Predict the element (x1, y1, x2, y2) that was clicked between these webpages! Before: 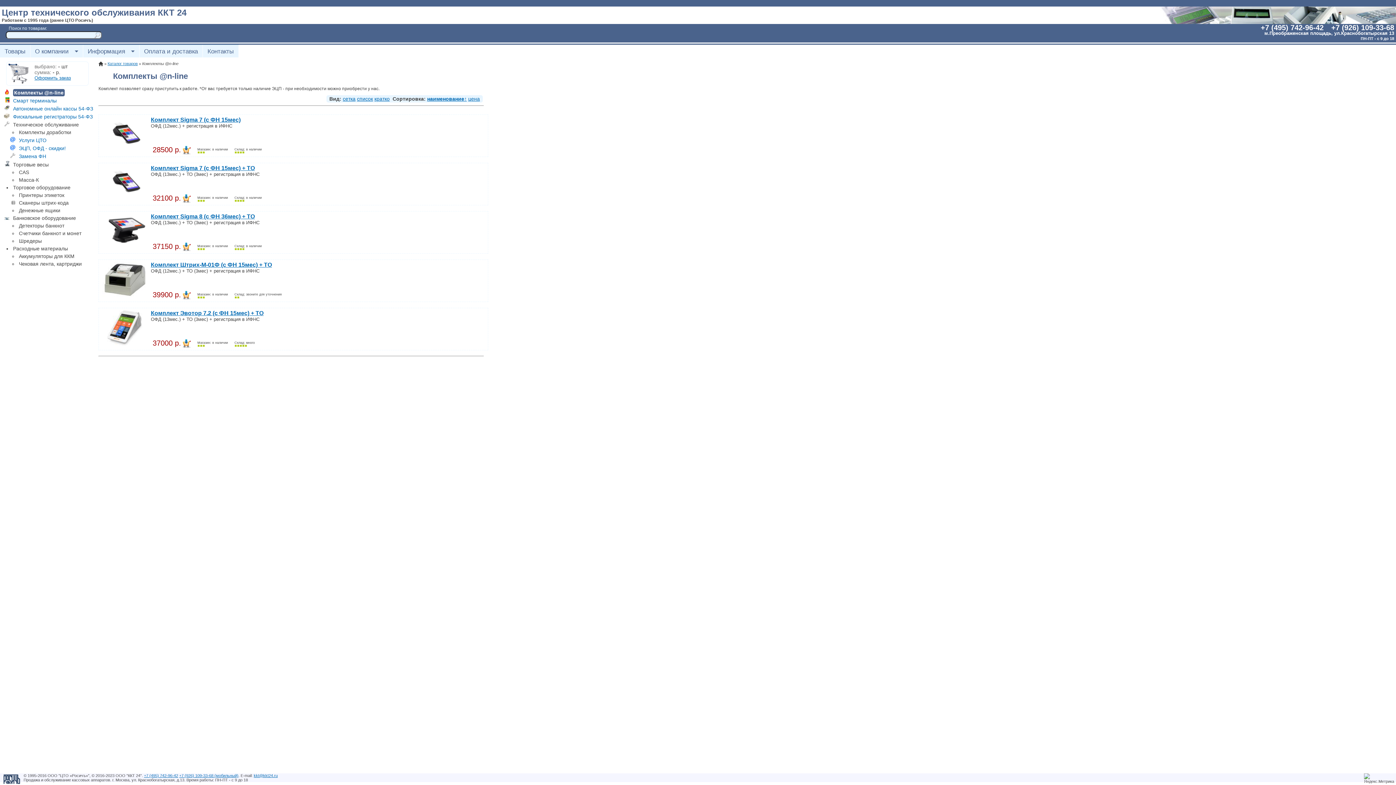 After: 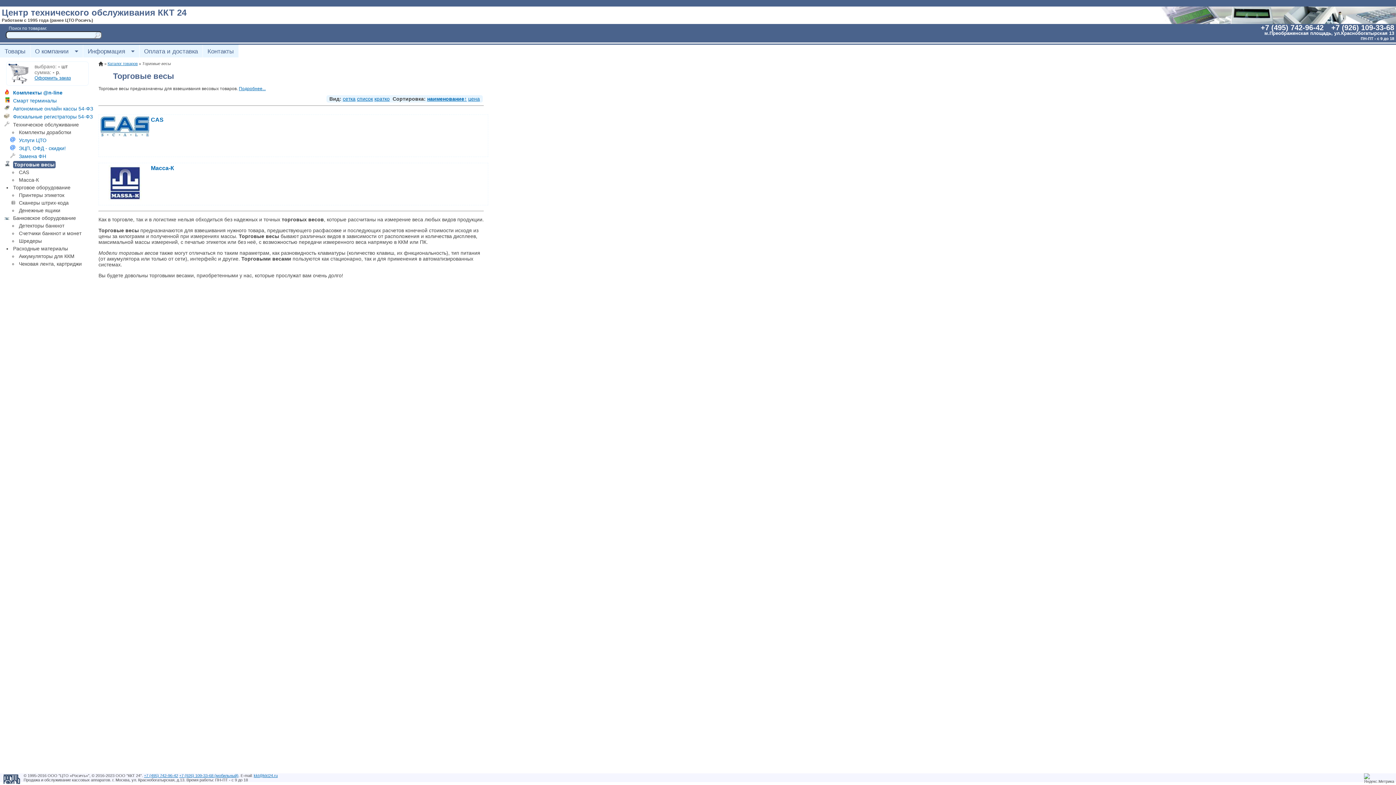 Action: bbox: (12, 161, 49, 168) label: Торговые весы